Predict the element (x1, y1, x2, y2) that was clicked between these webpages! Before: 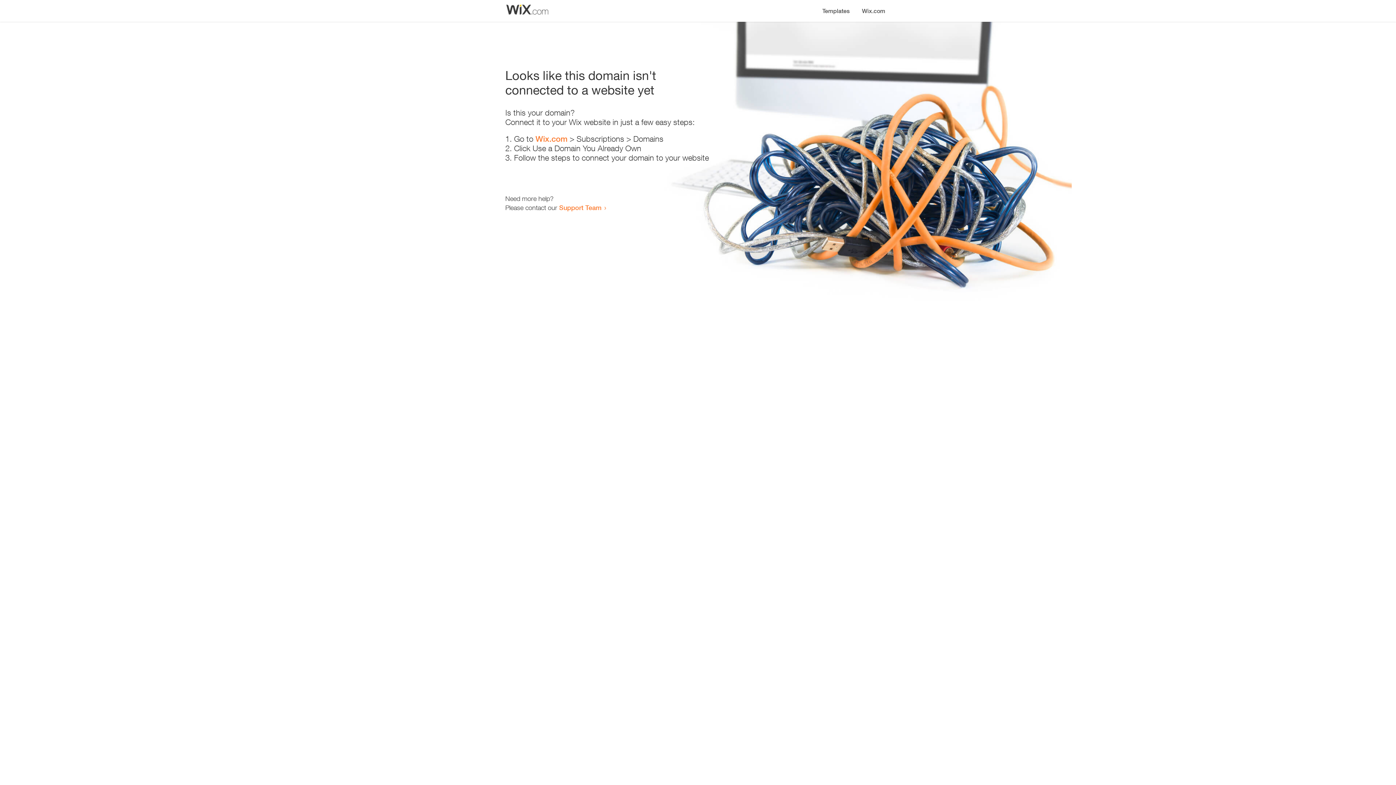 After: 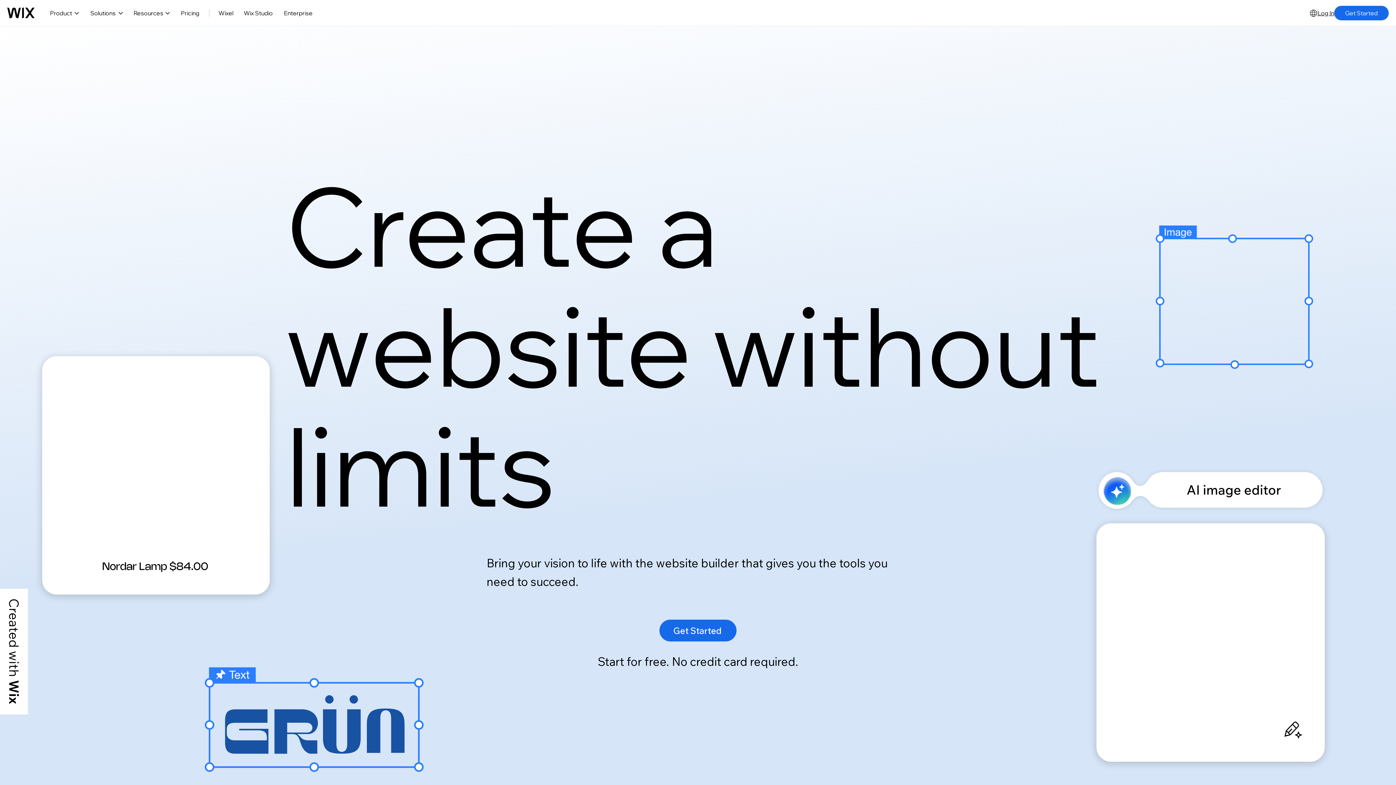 Action: bbox: (535, 134, 567, 143) label: Wix.com